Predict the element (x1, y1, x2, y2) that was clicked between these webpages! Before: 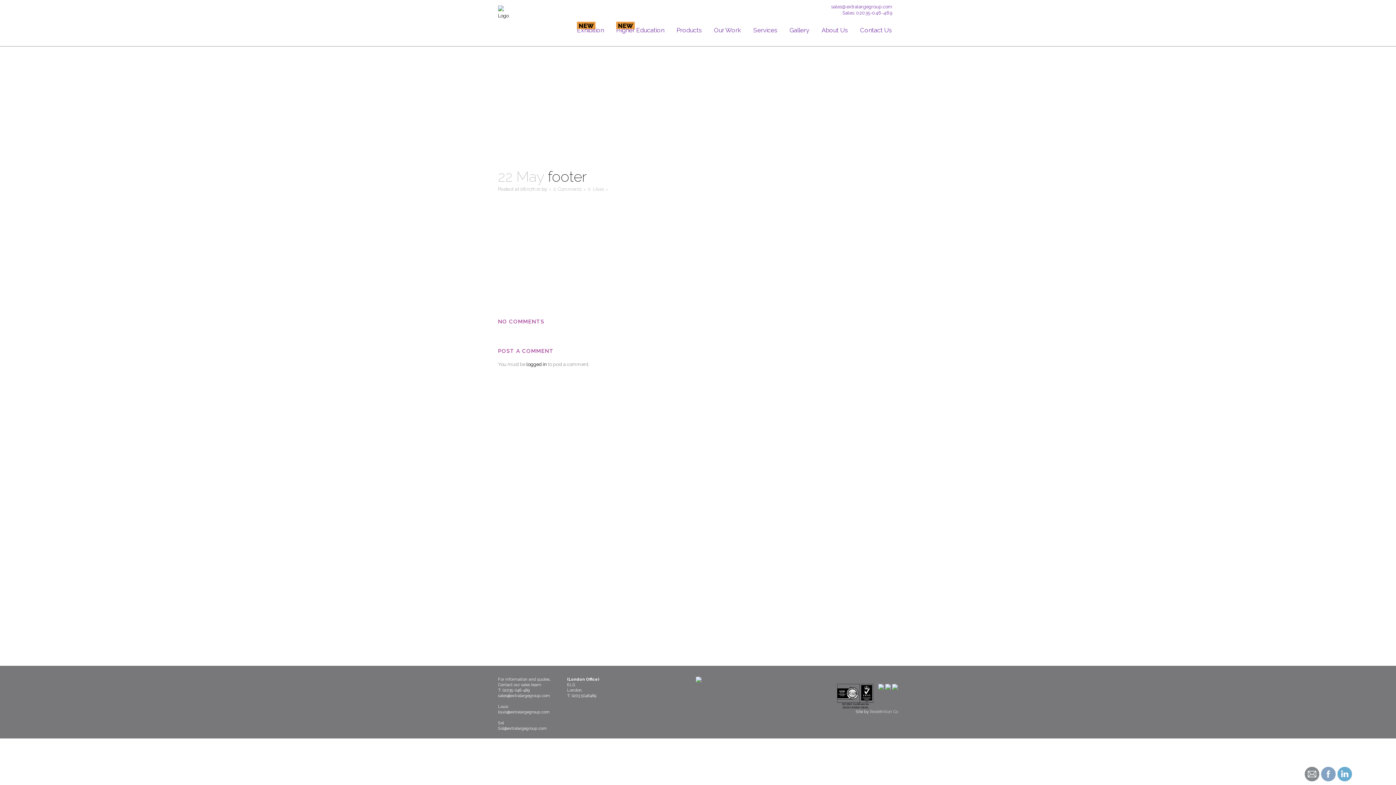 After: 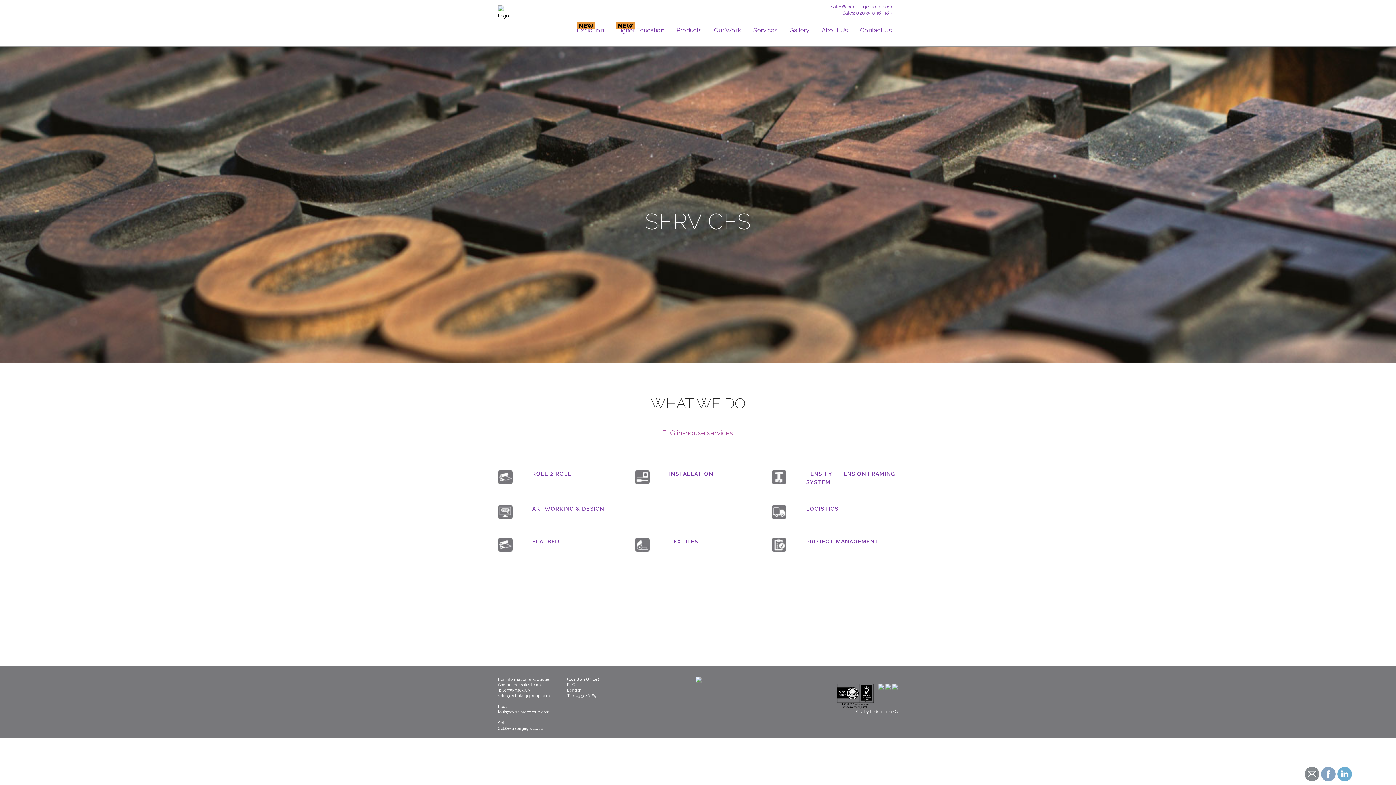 Action: bbox: (747, 14, 783, 46) label: Services